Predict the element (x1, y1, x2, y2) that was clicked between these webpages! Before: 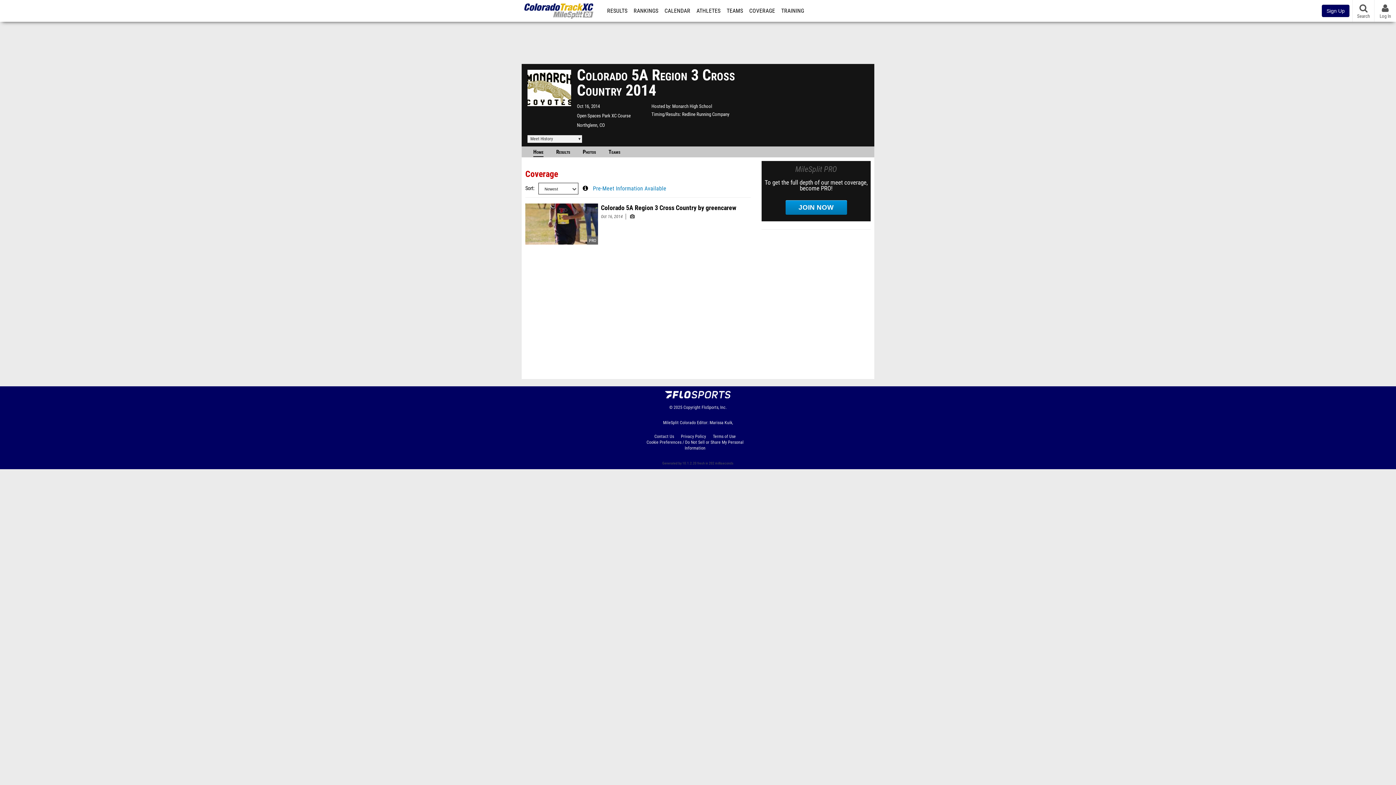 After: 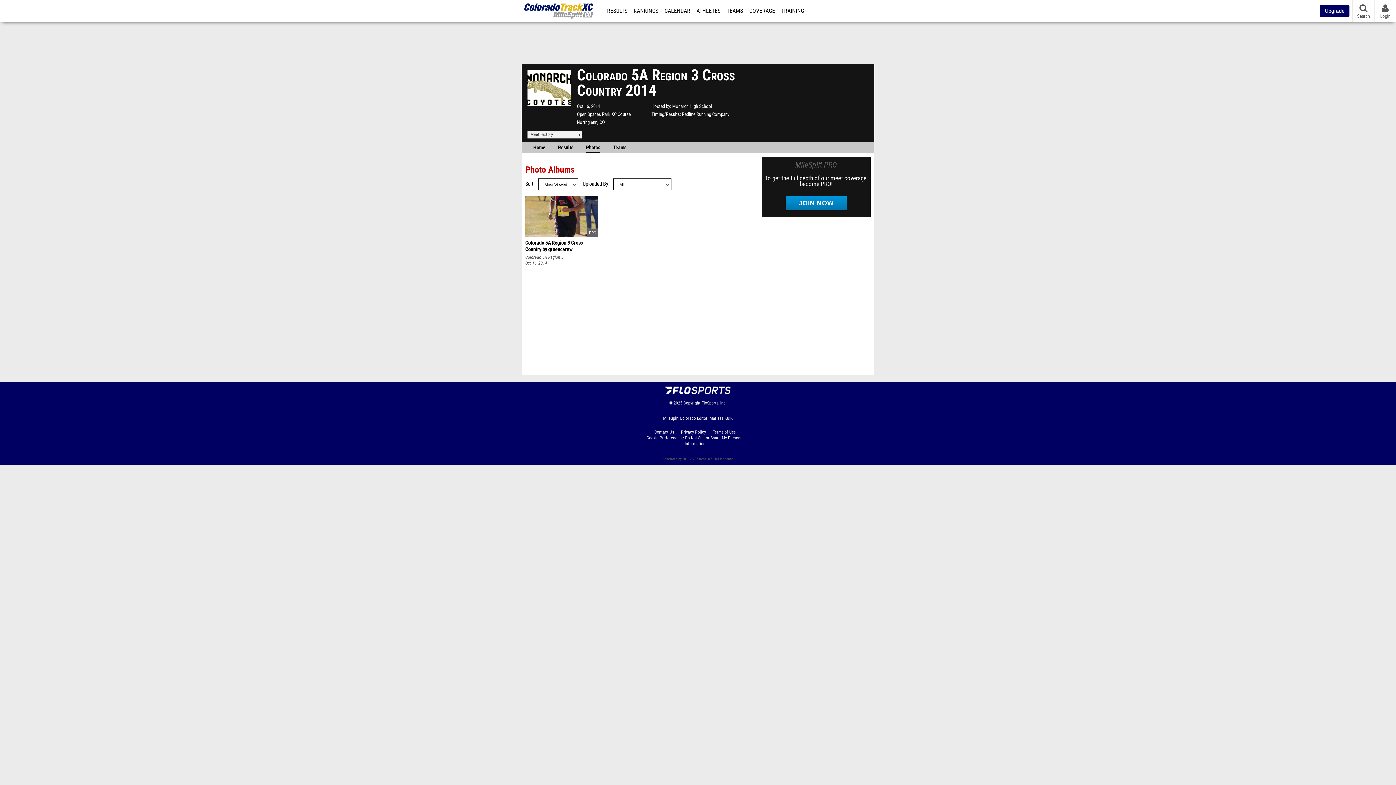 Action: label: Photos bbox: (582, 146, 596, 156)